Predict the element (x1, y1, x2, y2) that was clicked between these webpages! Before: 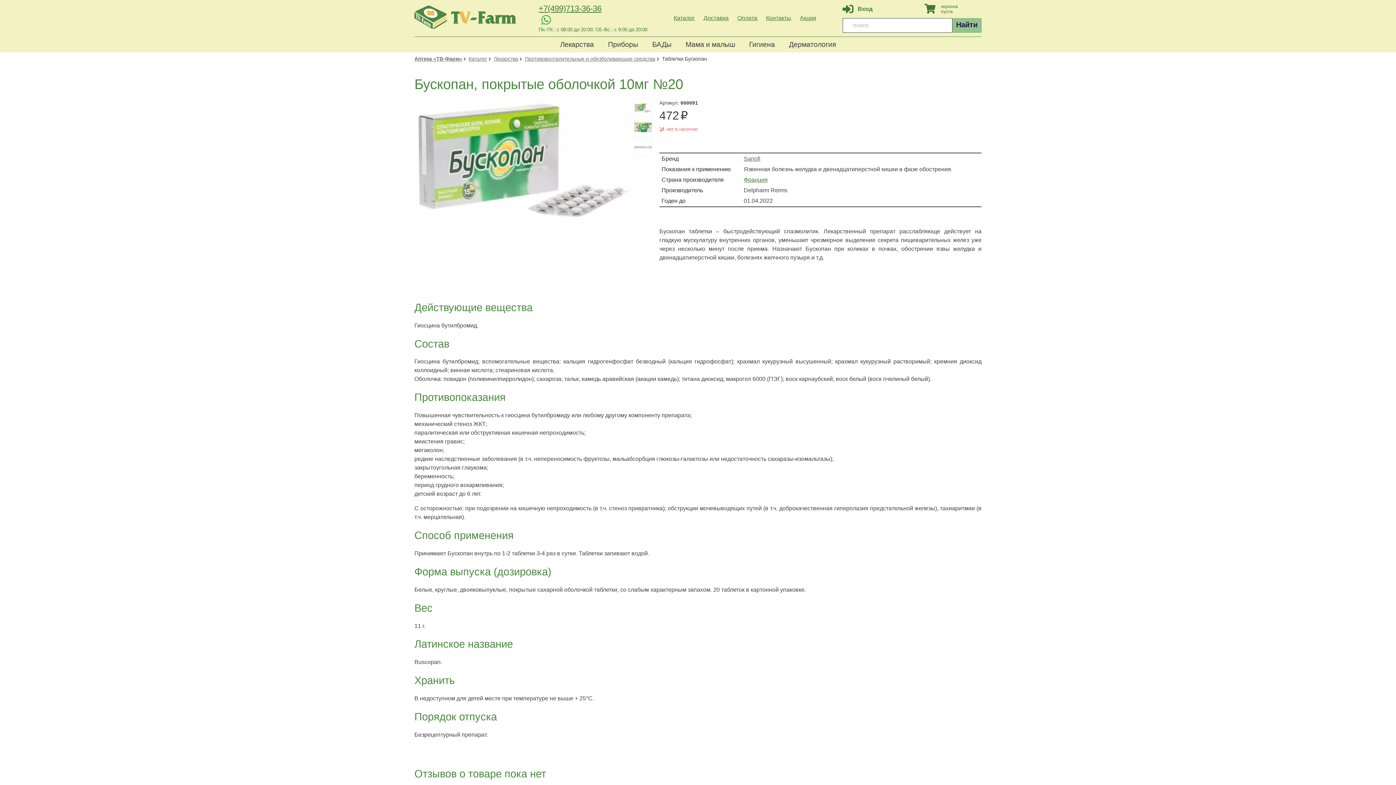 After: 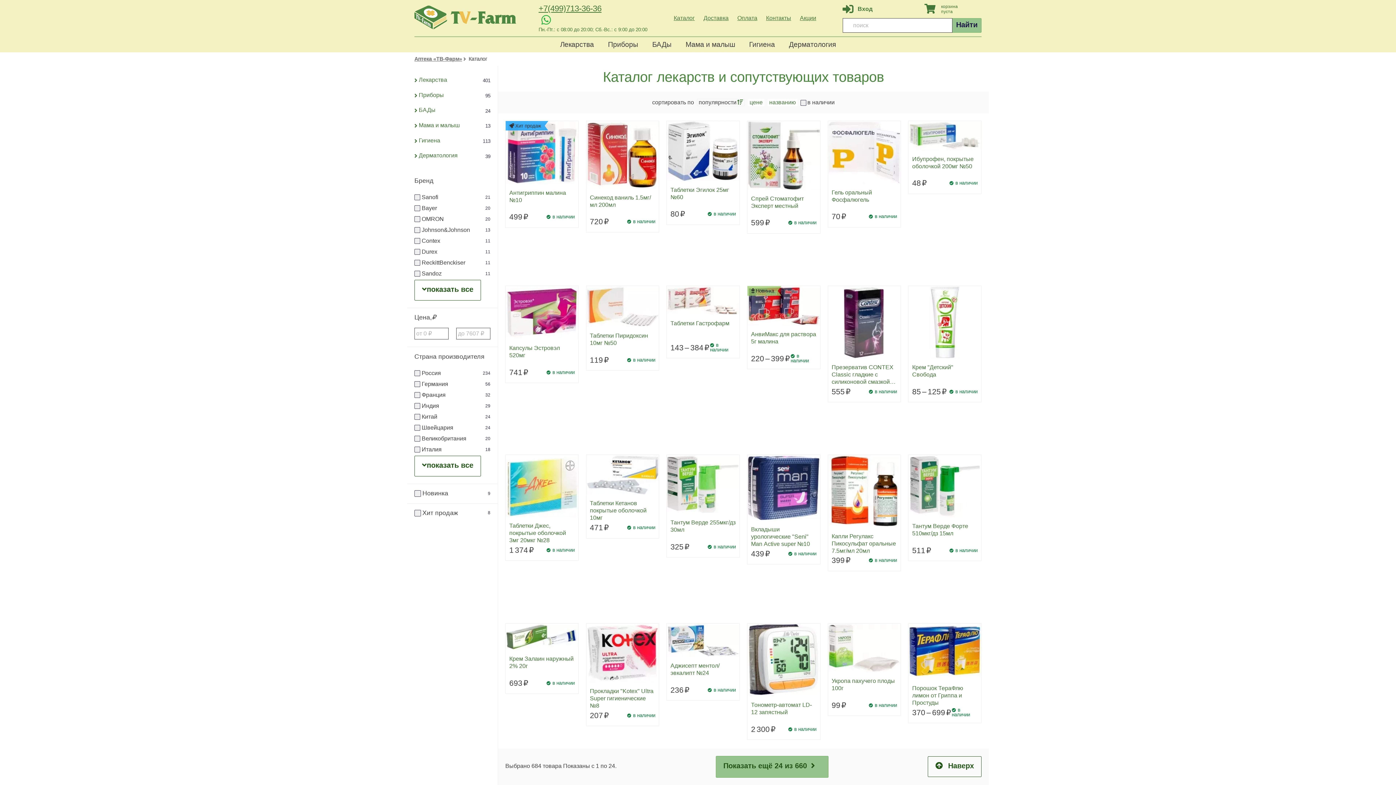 Action: bbox: (468, 55, 492, 62) label: Каталог